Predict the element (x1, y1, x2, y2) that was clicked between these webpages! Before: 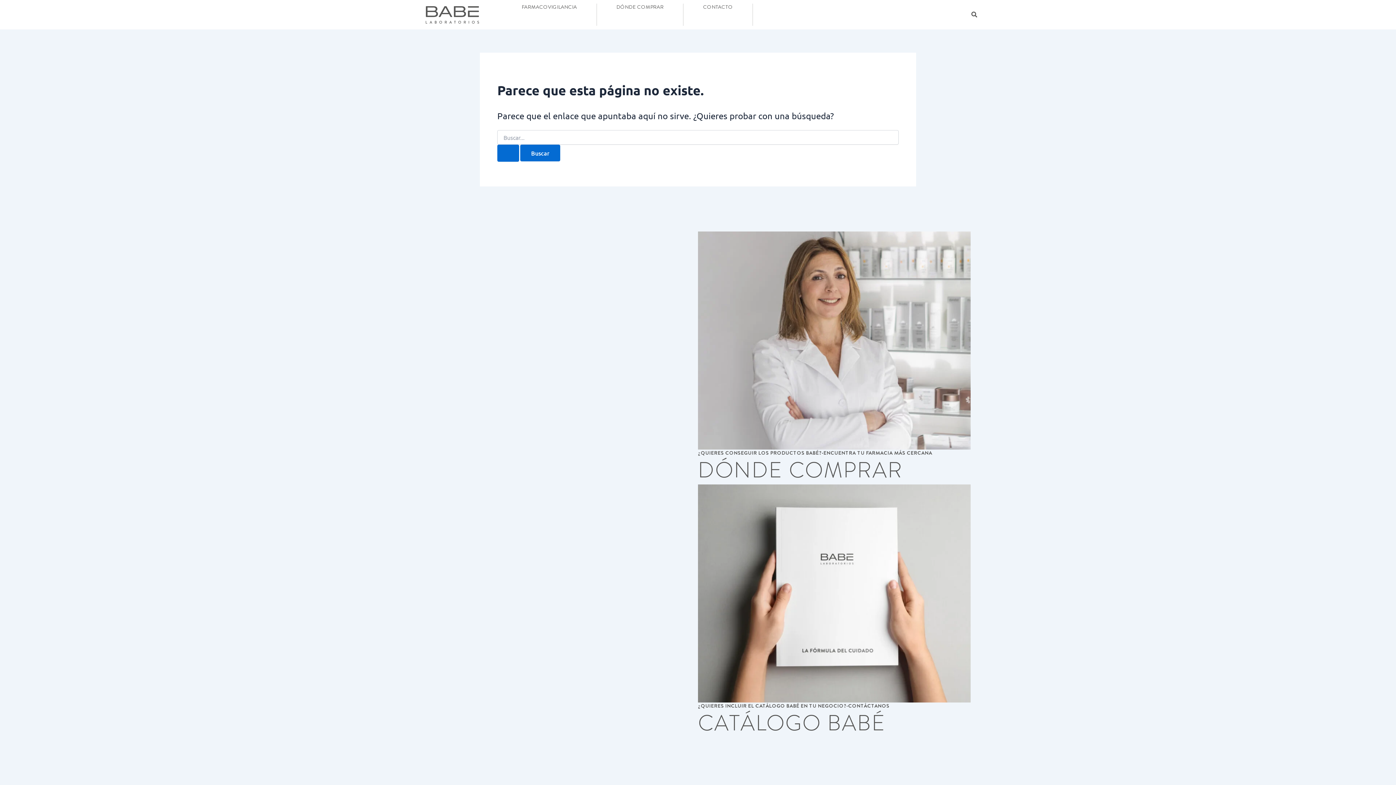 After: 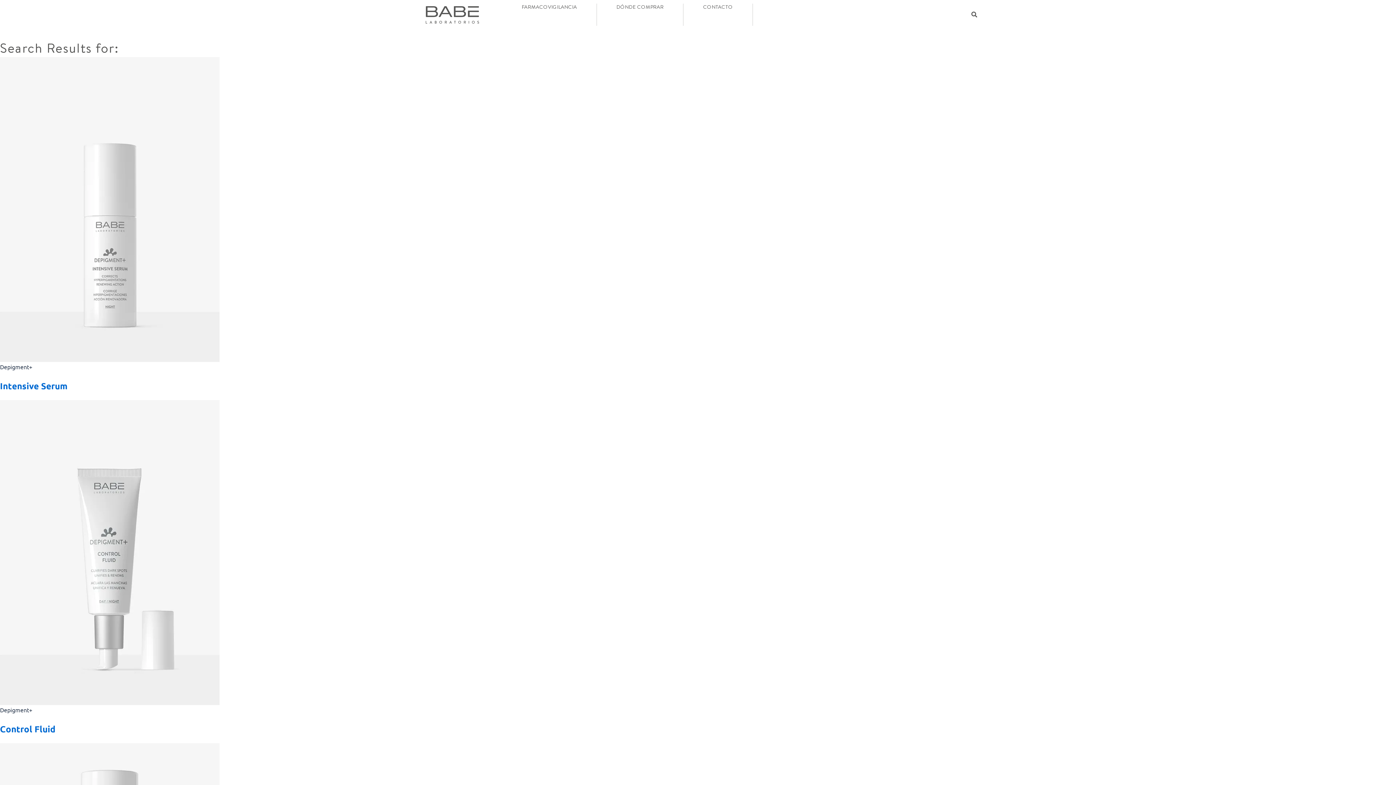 Action: bbox: (497, 144, 519, 161) label: Enviar la búsqueda